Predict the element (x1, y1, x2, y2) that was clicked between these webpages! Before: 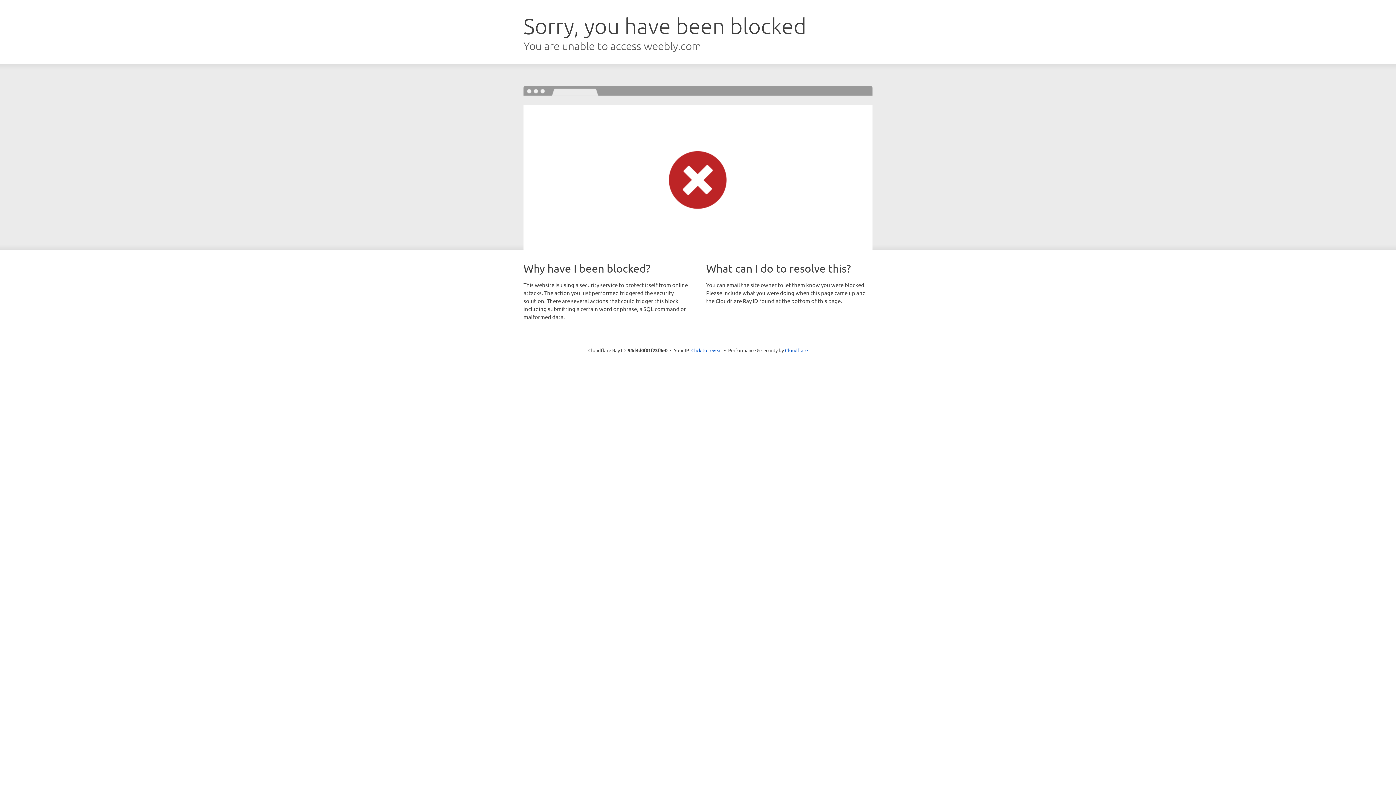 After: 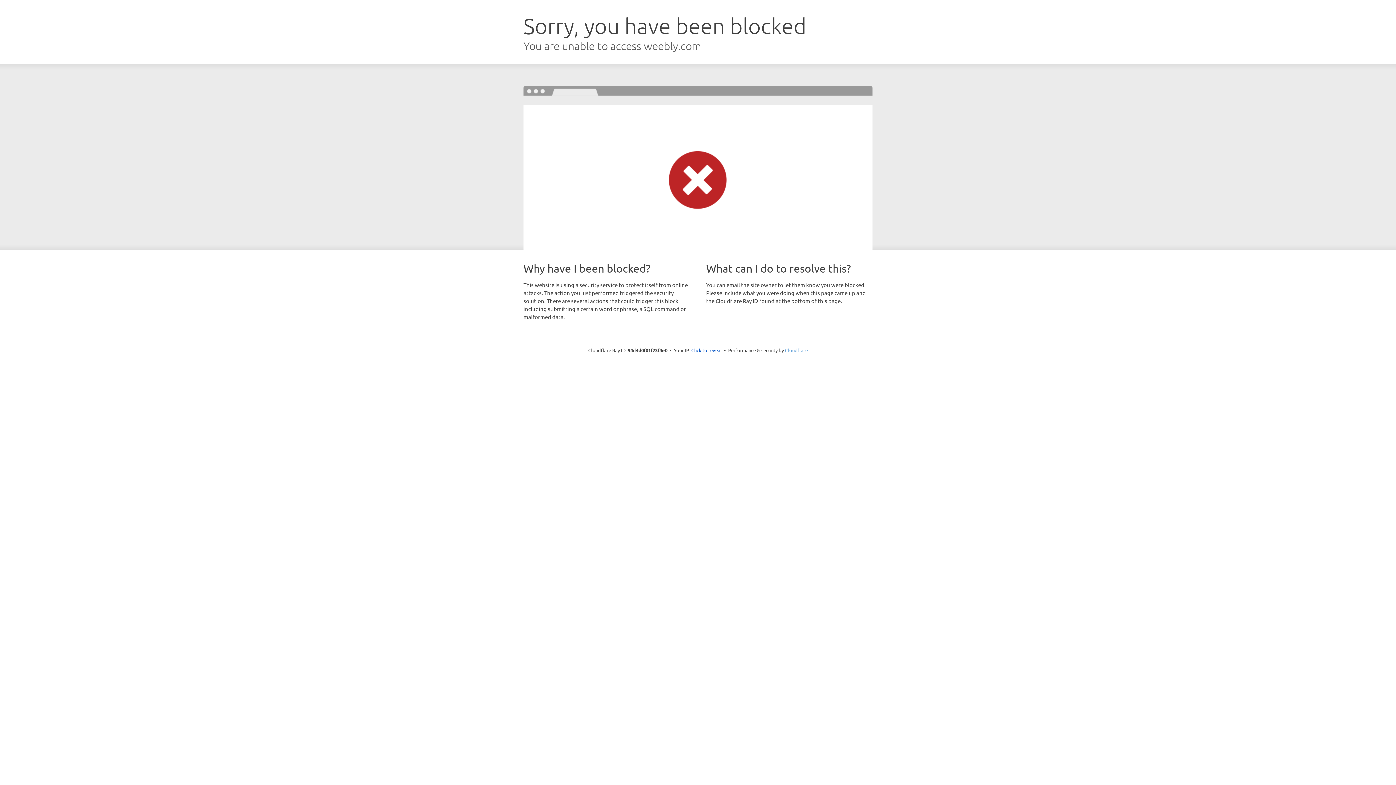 Action: bbox: (785, 347, 808, 353) label: Cloudflare